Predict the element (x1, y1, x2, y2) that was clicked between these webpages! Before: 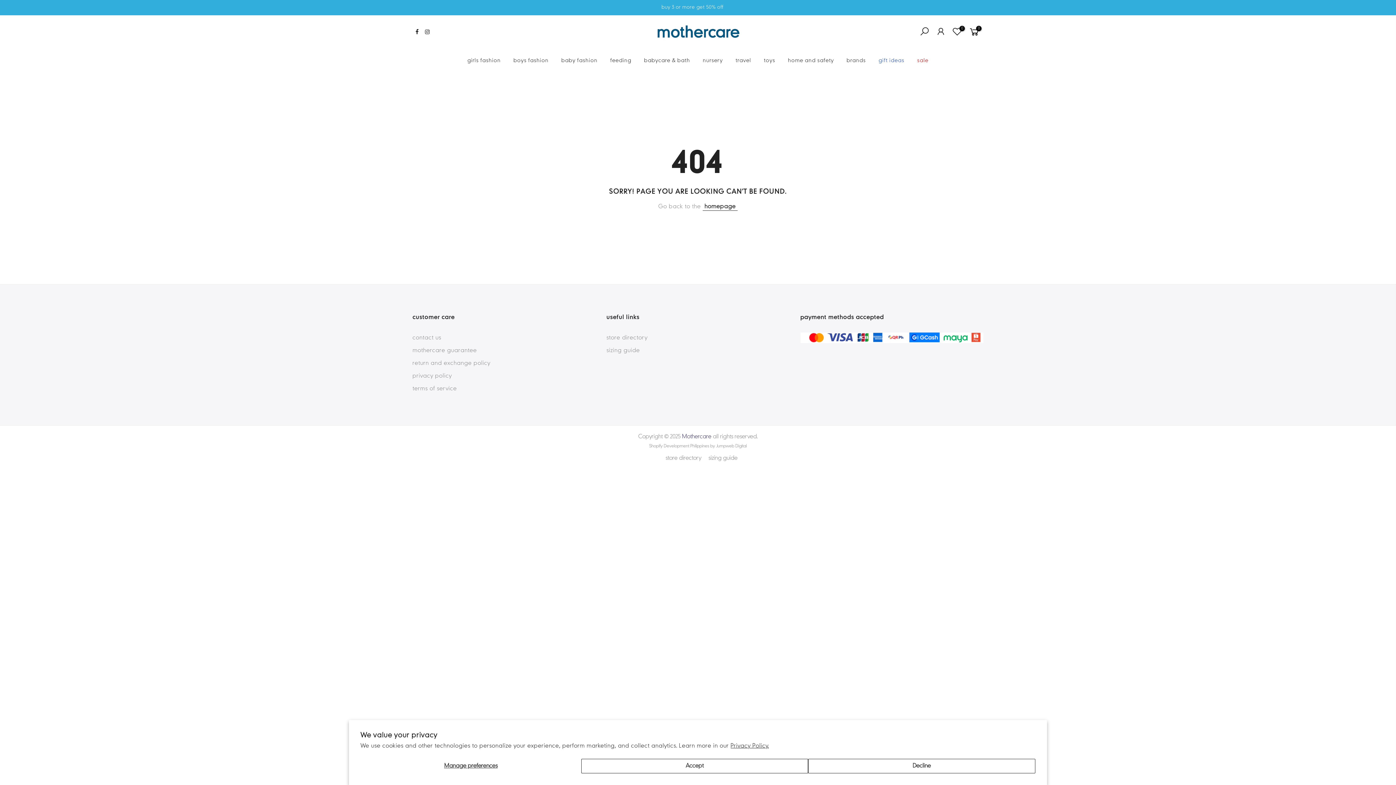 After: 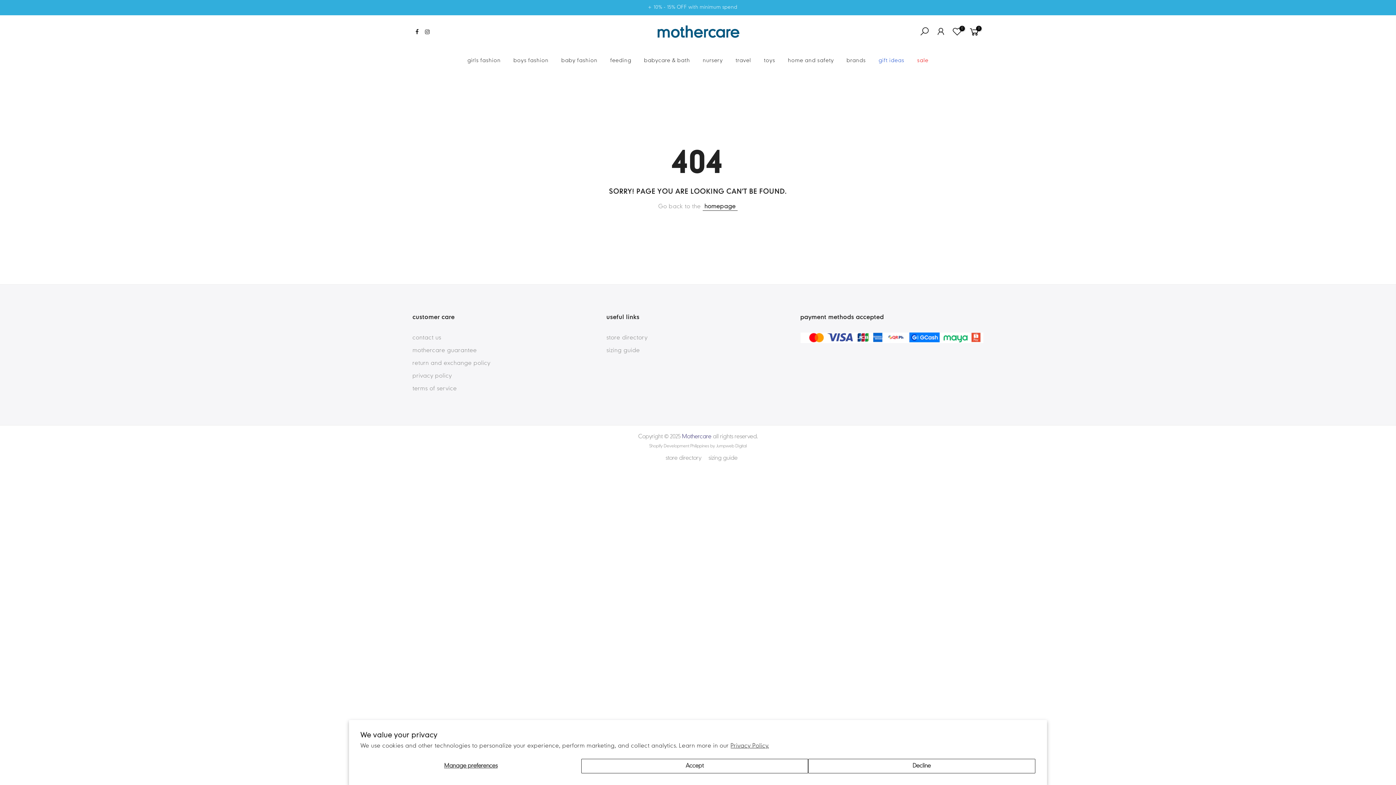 Action: label: sale bbox: (911, 49, 935, 71)